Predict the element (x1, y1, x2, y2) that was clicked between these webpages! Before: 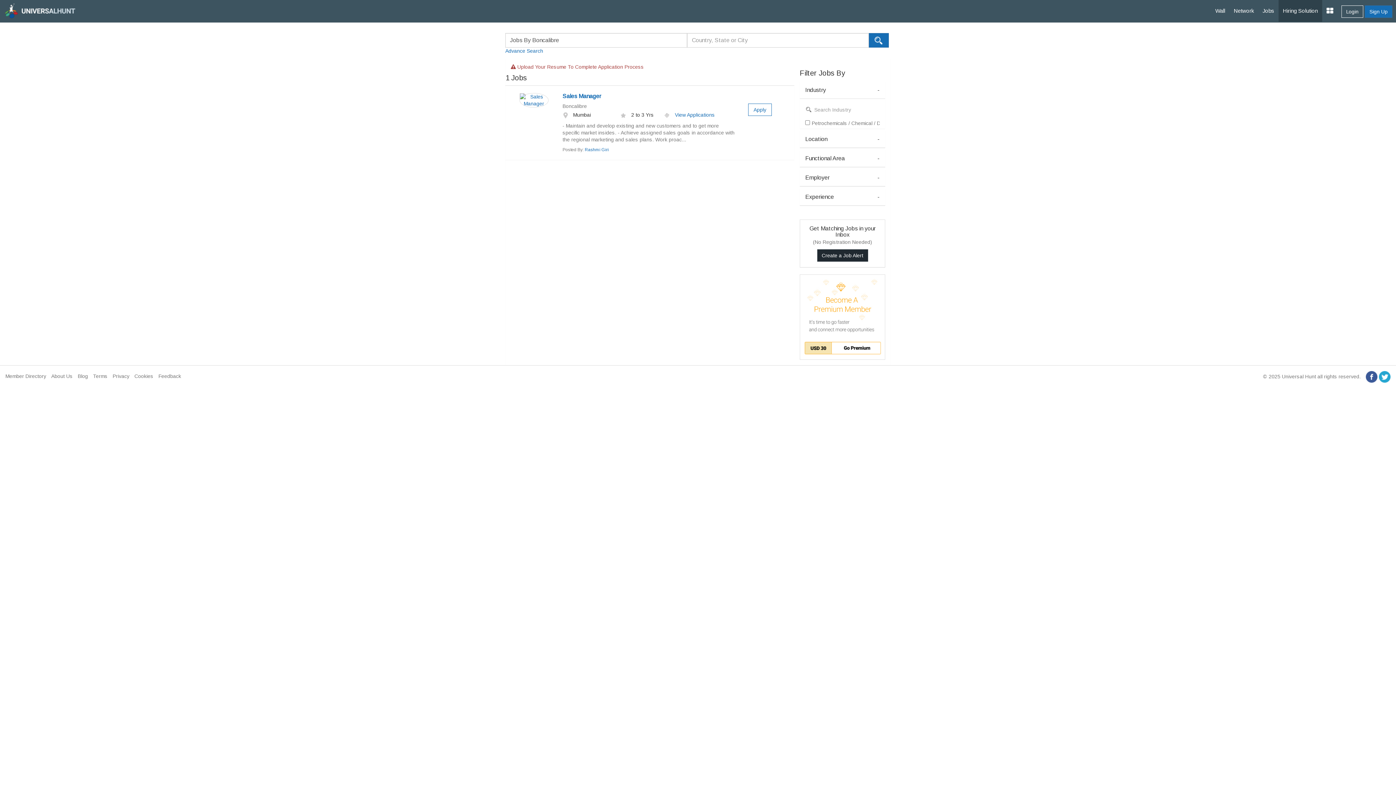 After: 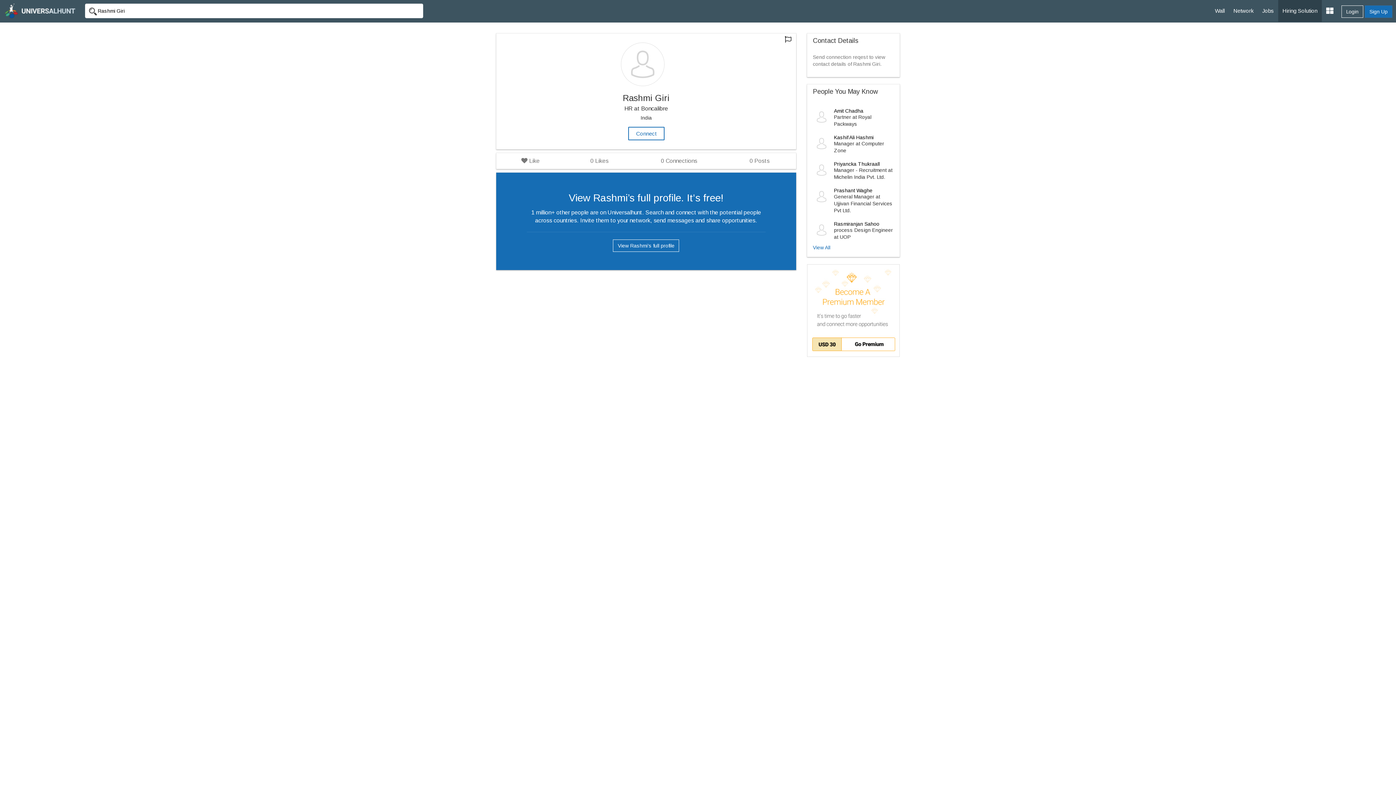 Action: label: Rashmi Giri bbox: (584, 147, 608, 152)